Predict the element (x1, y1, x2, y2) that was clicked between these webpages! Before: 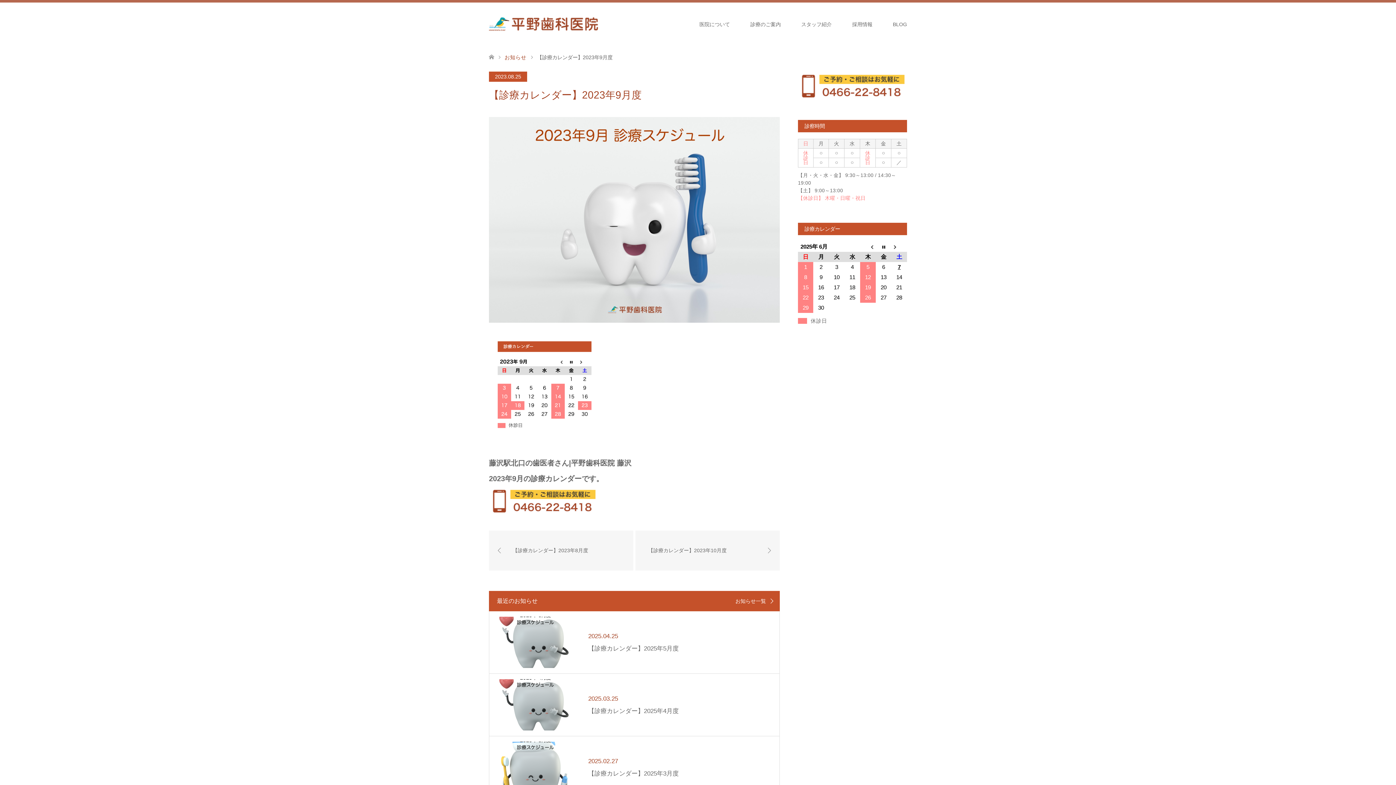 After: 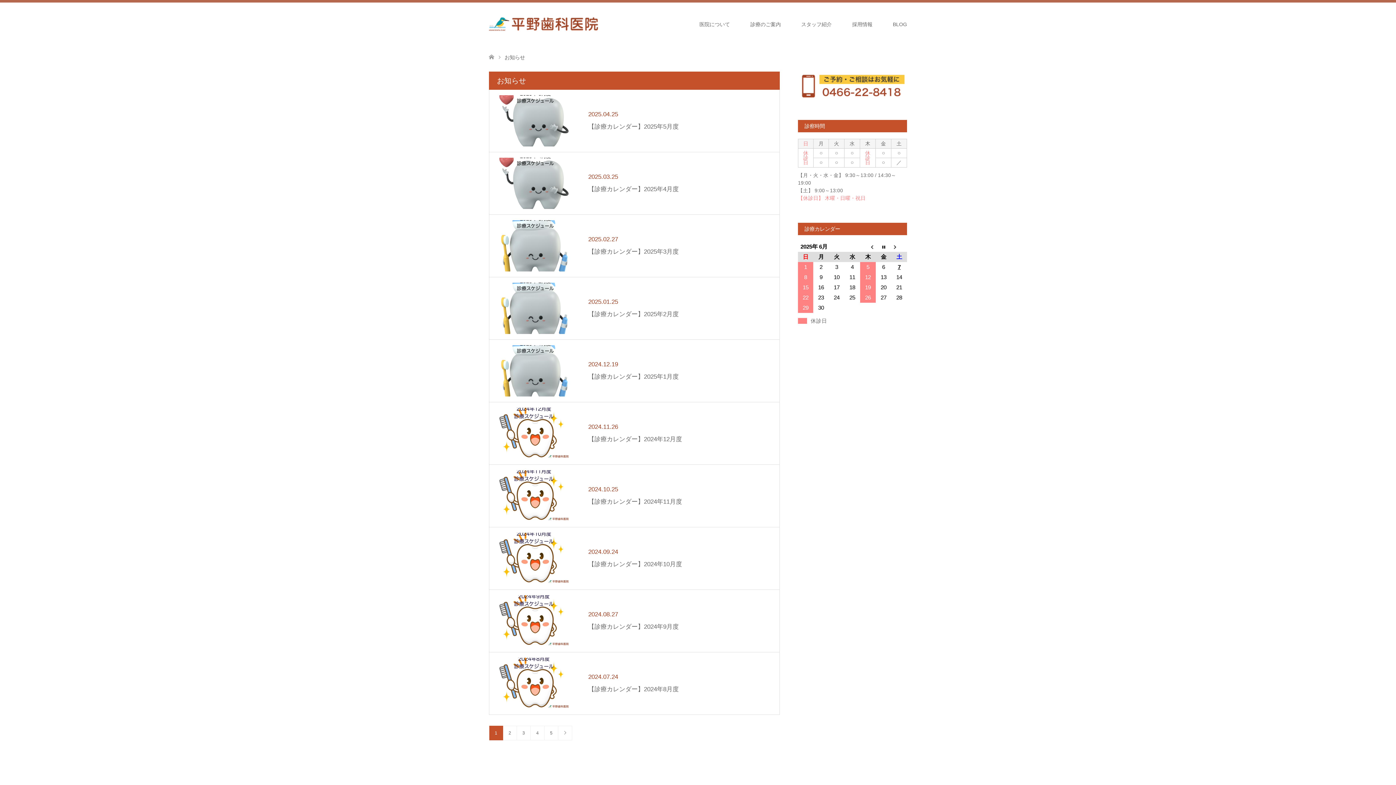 Action: bbox: (735, 598, 774, 604) label: お知らせ一覧